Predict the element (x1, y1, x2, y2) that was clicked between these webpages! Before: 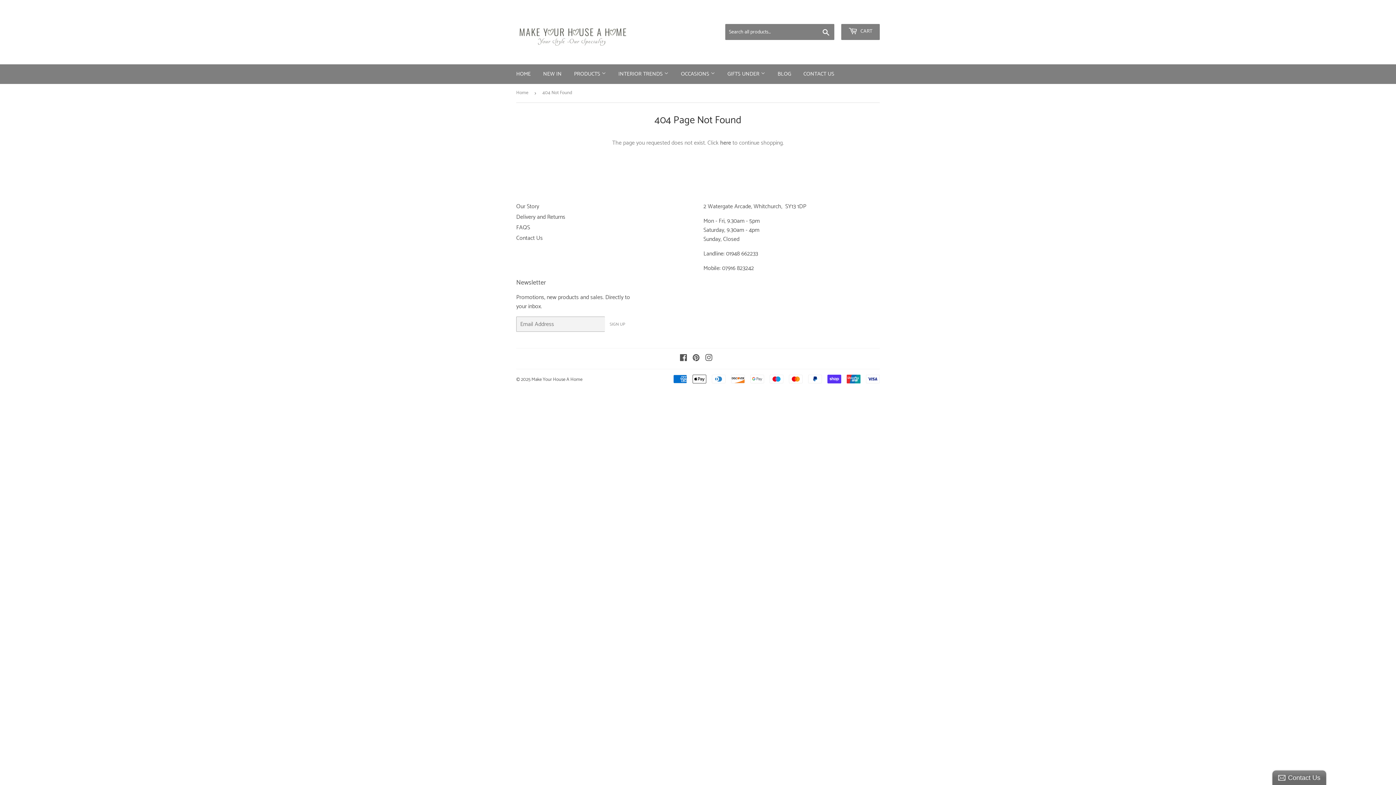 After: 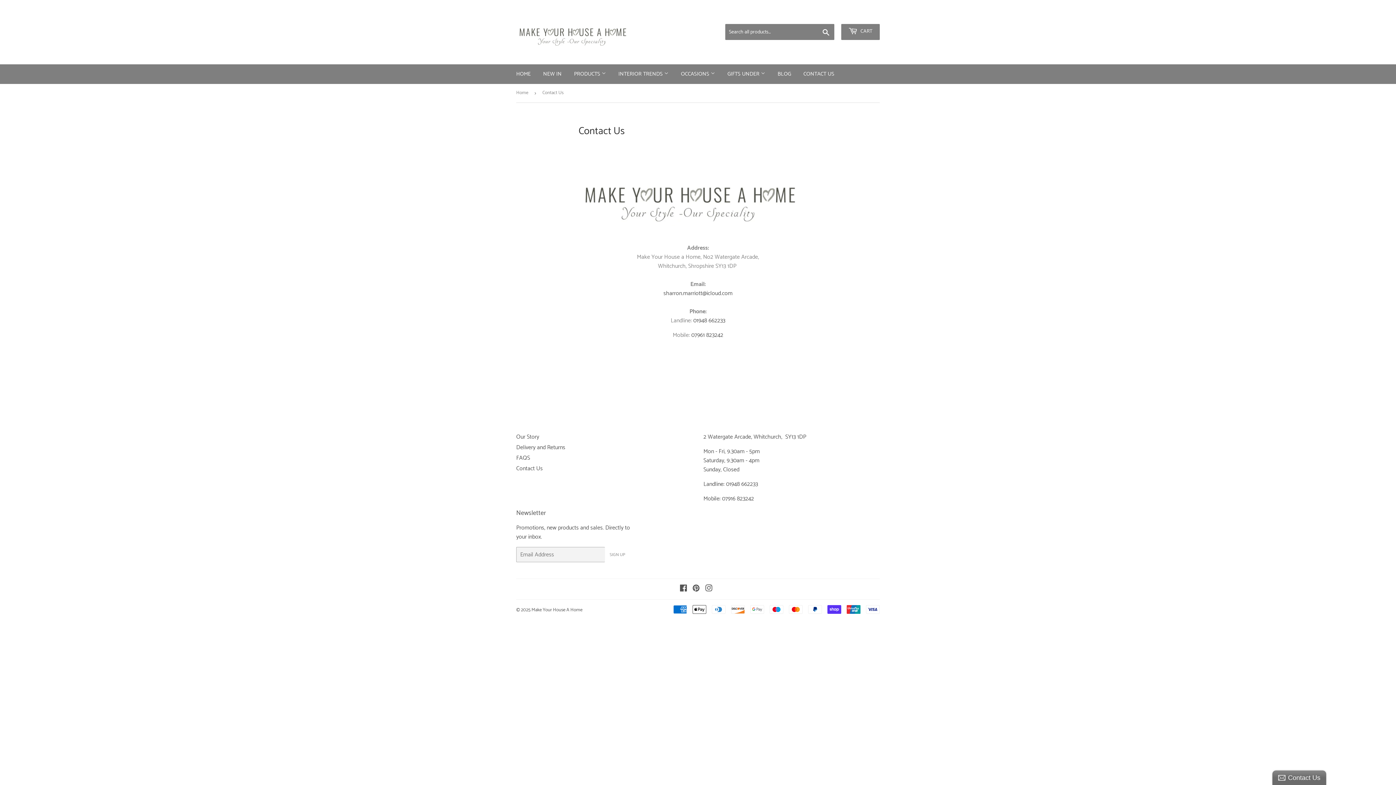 Action: bbox: (516, 233, 542, 243) label: Contact Us